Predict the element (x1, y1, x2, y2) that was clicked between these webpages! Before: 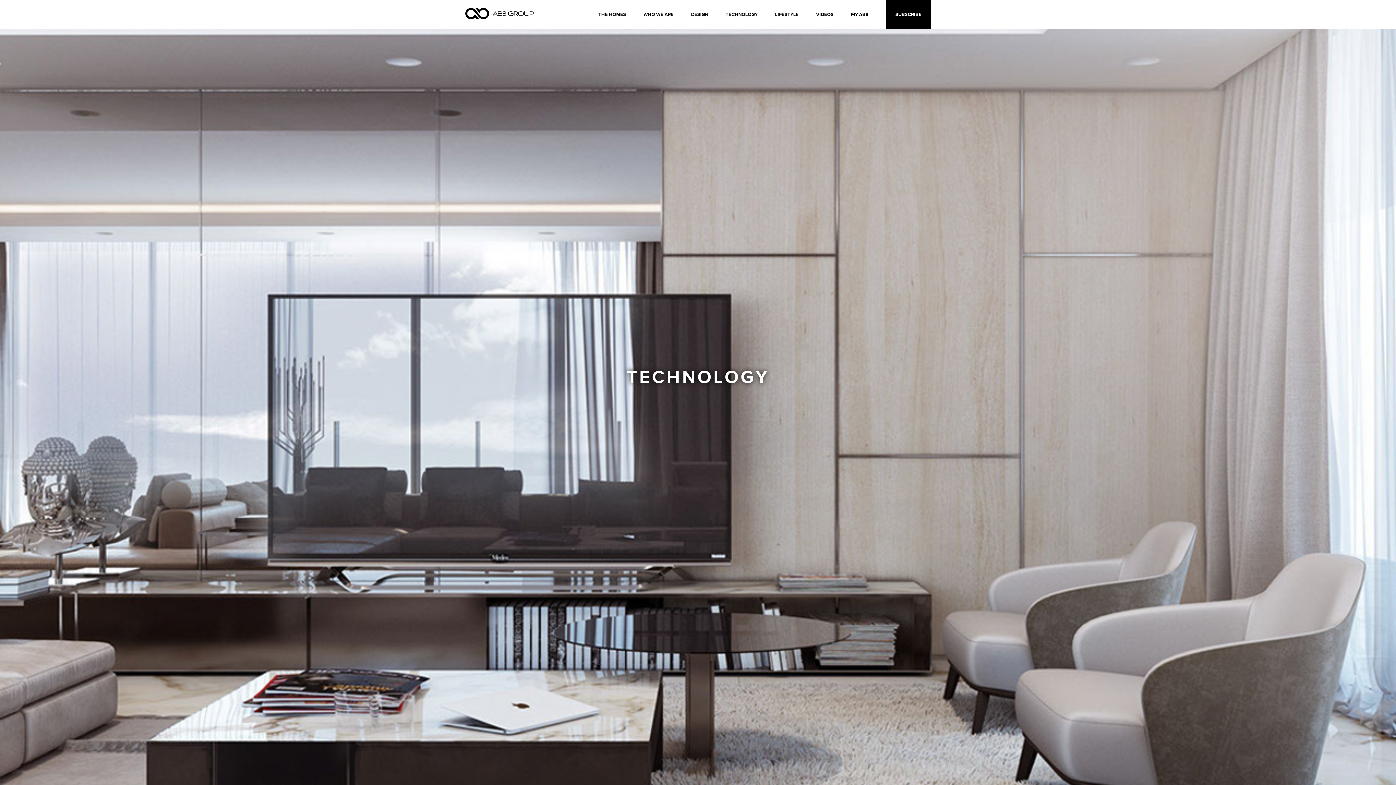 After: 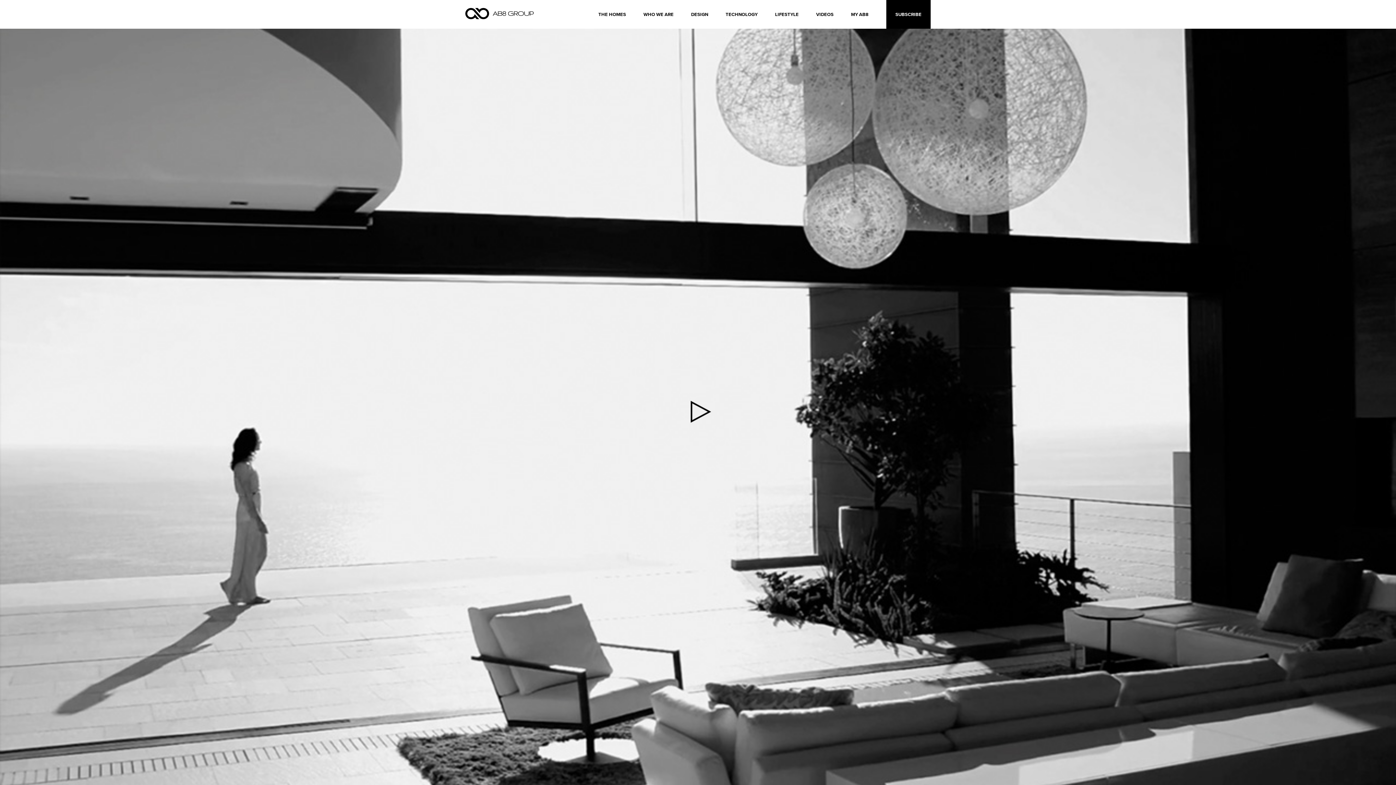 Action: bbox: (465, 9, 533, 16)